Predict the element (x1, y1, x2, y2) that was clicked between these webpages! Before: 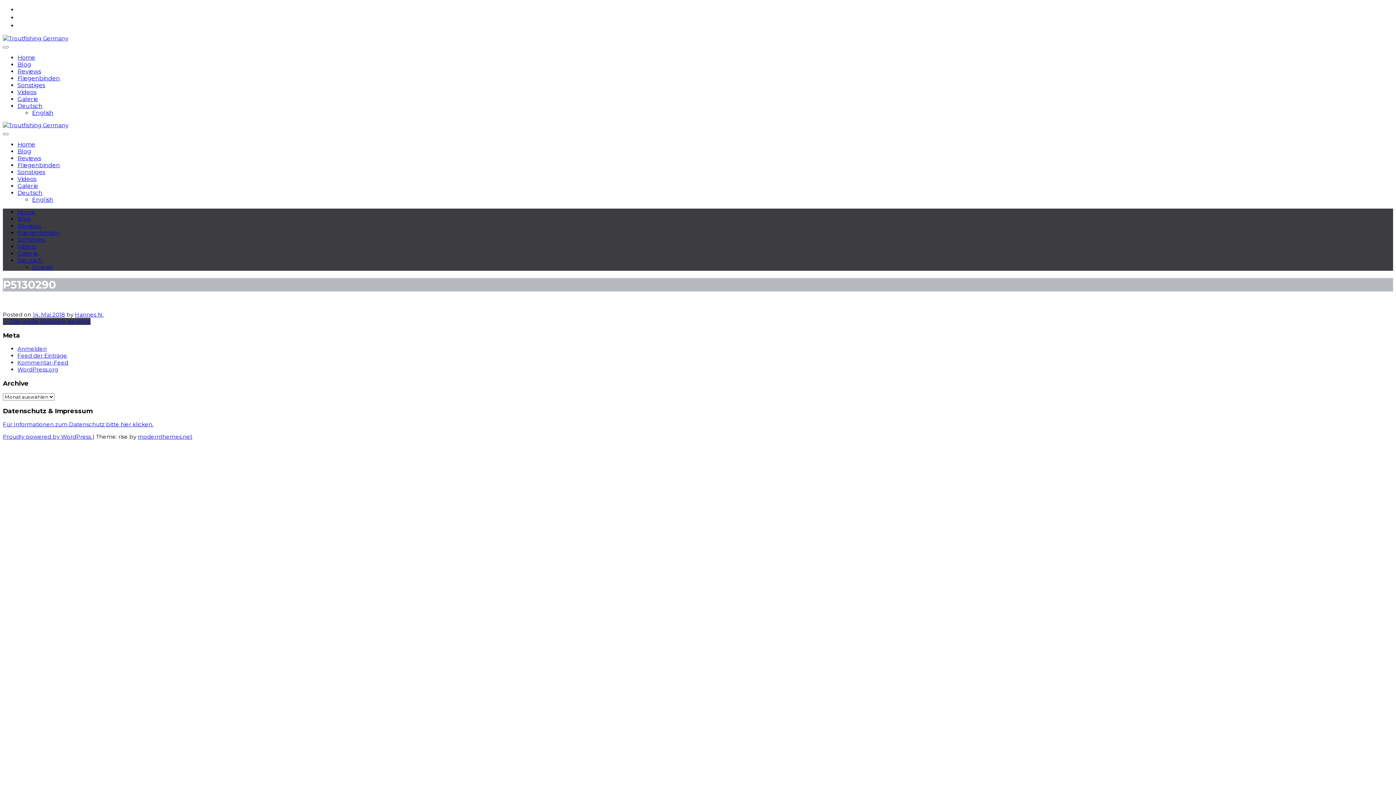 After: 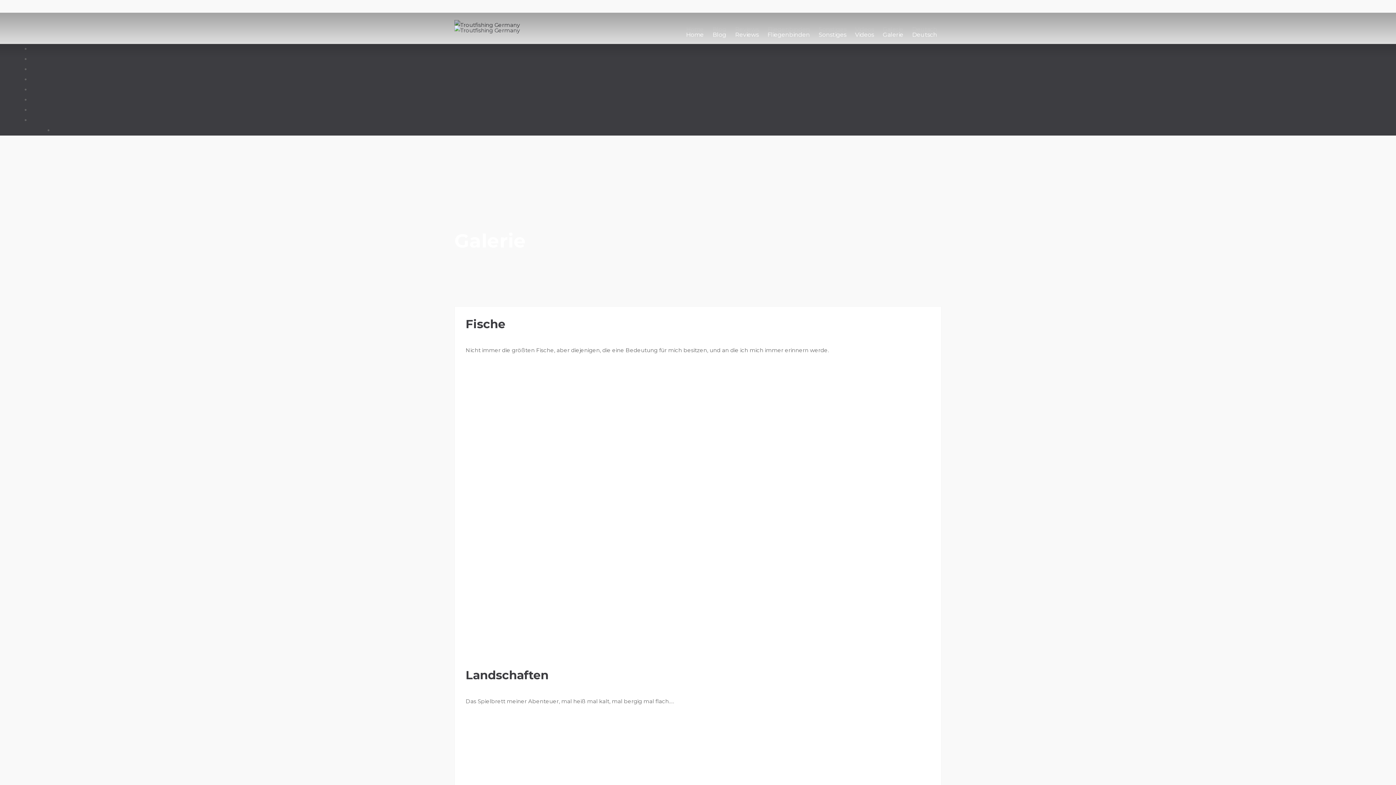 Action: bbox: (17, 95, 38, 102) label: Galerie